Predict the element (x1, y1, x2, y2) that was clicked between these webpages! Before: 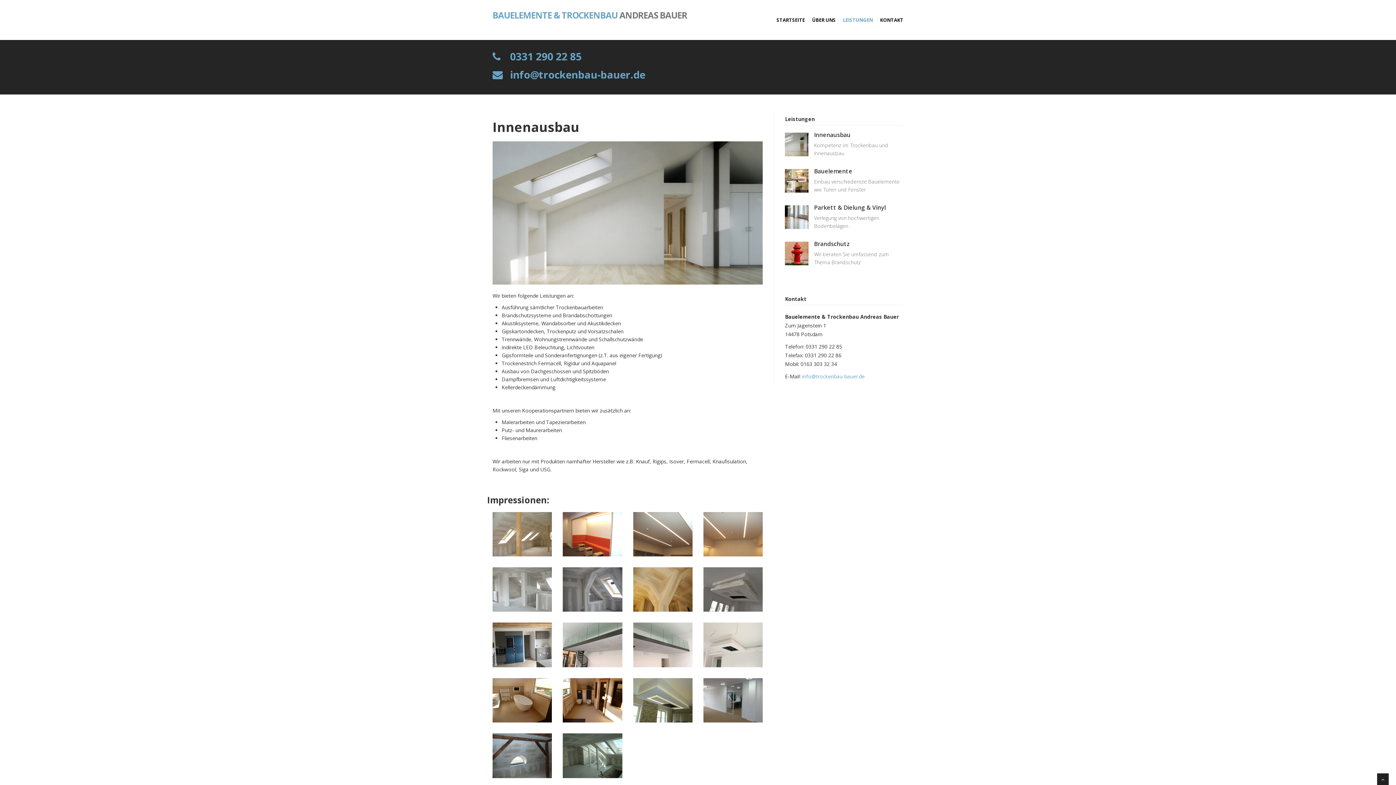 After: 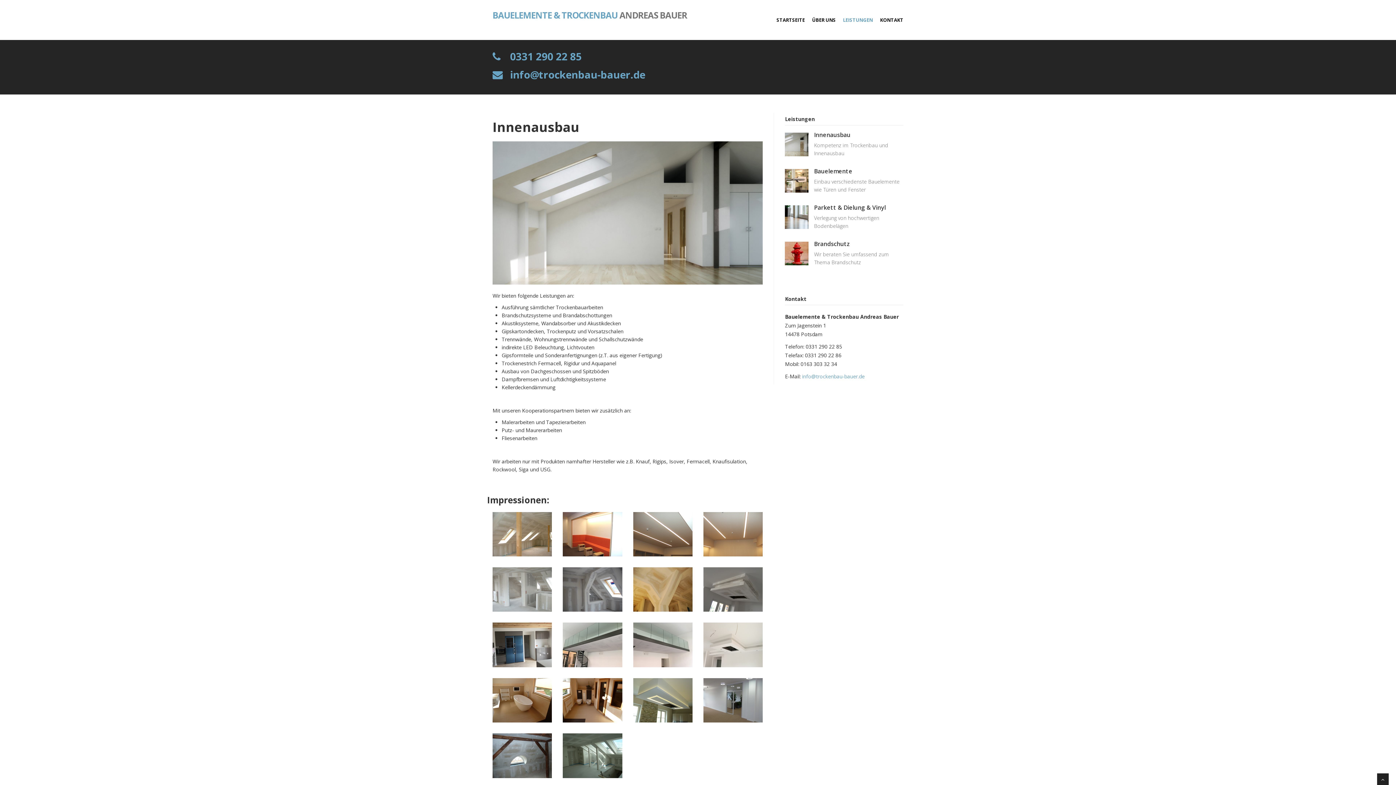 Action: bbox: (1377, 773, 1389, 785)